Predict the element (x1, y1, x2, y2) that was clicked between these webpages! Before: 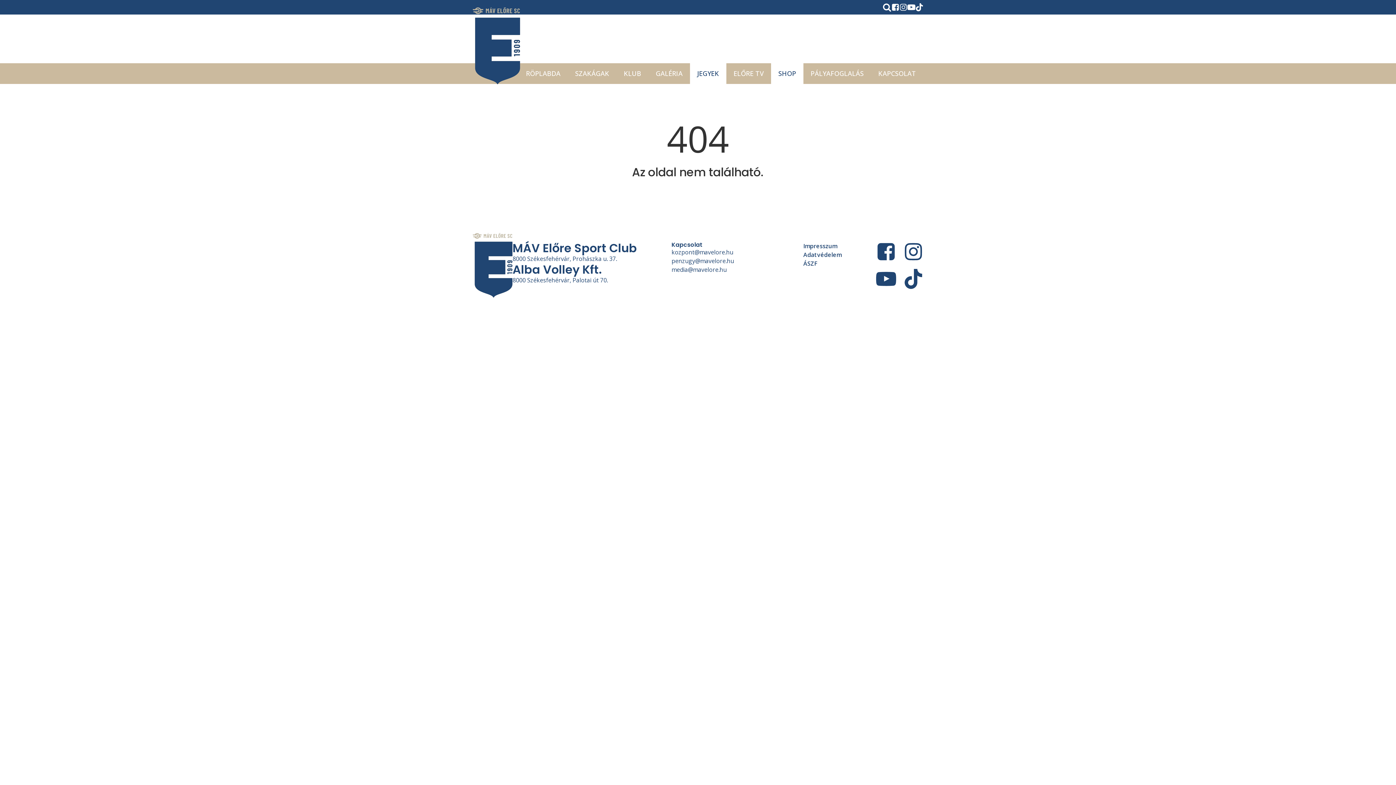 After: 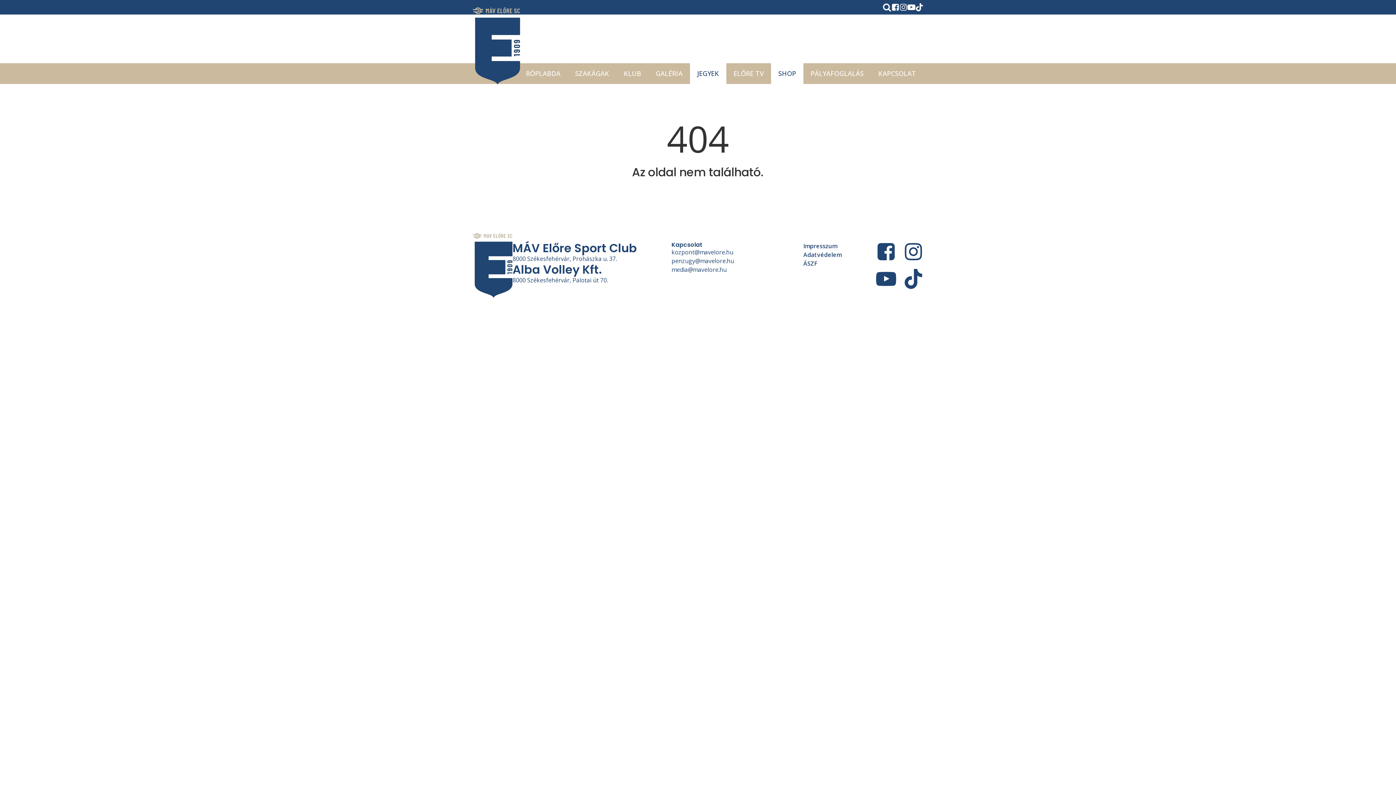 Action: bbox: (903, 241, 923, 261)